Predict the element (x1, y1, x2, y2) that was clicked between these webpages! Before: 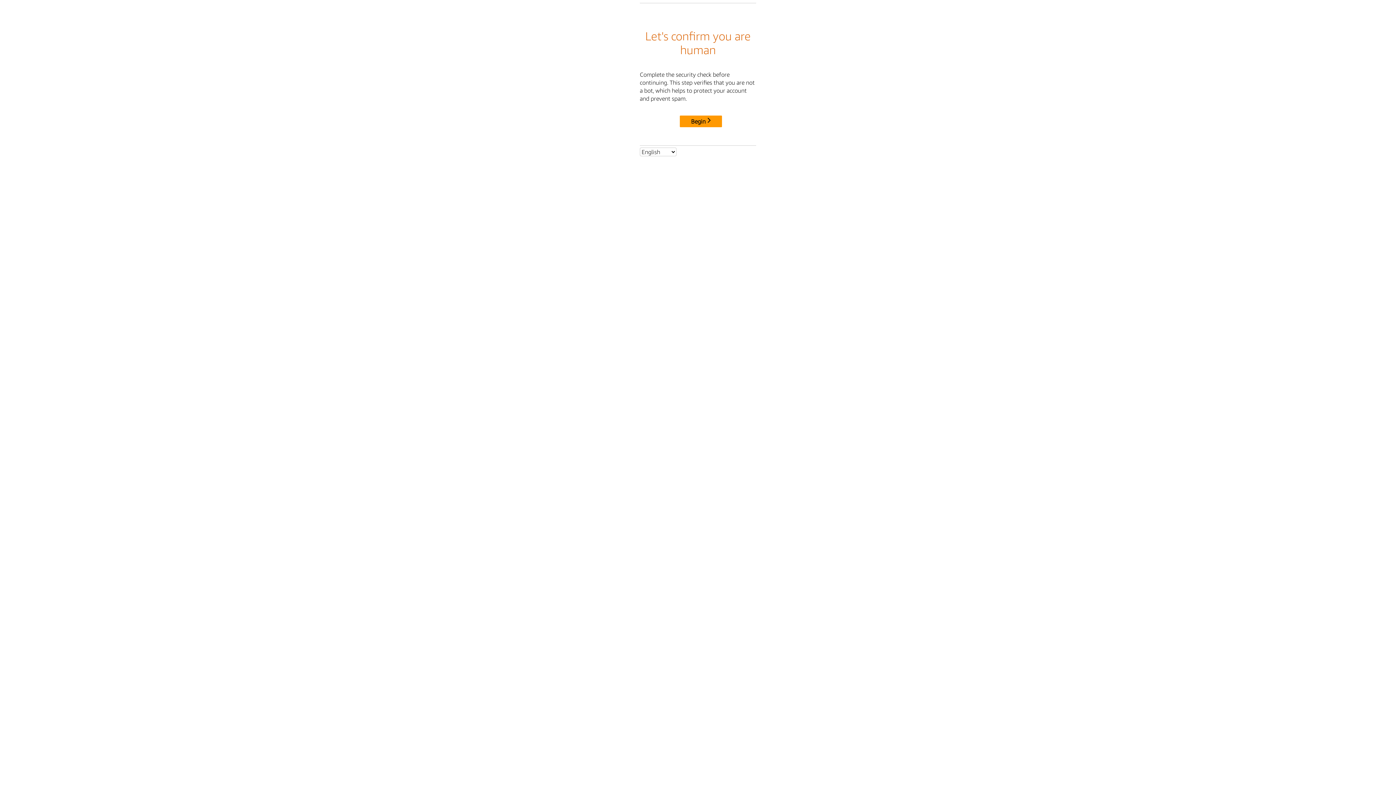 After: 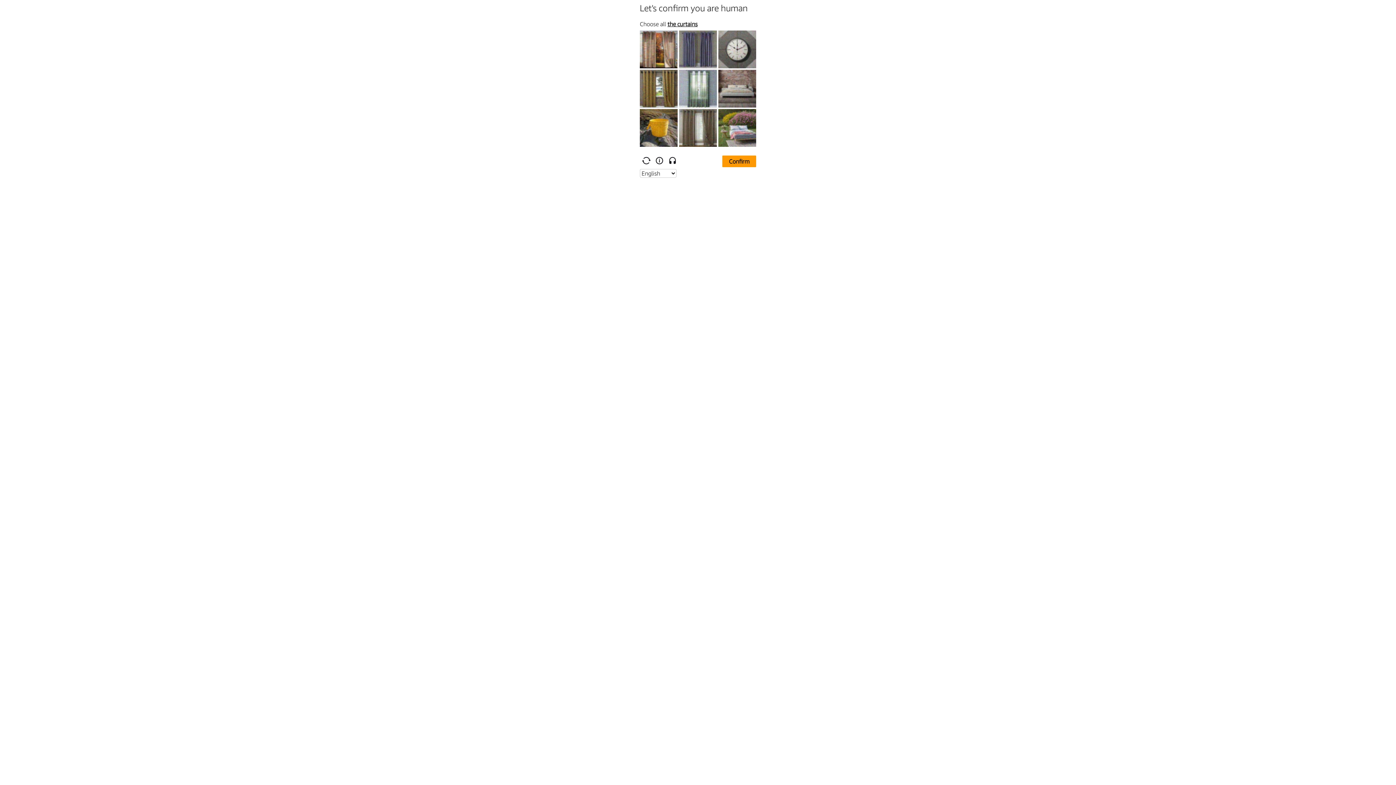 Action: label: Begin bbox: (680, 115, 722, 127)